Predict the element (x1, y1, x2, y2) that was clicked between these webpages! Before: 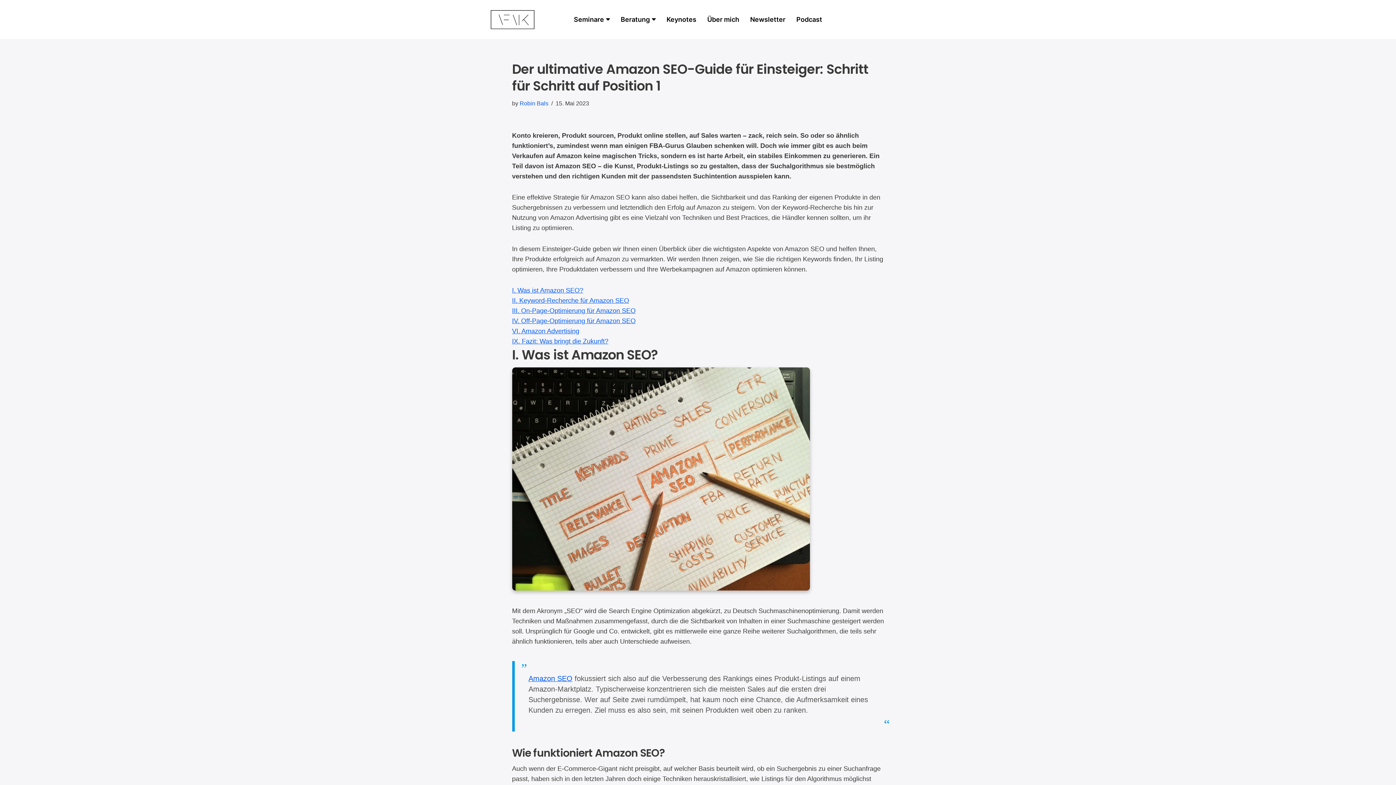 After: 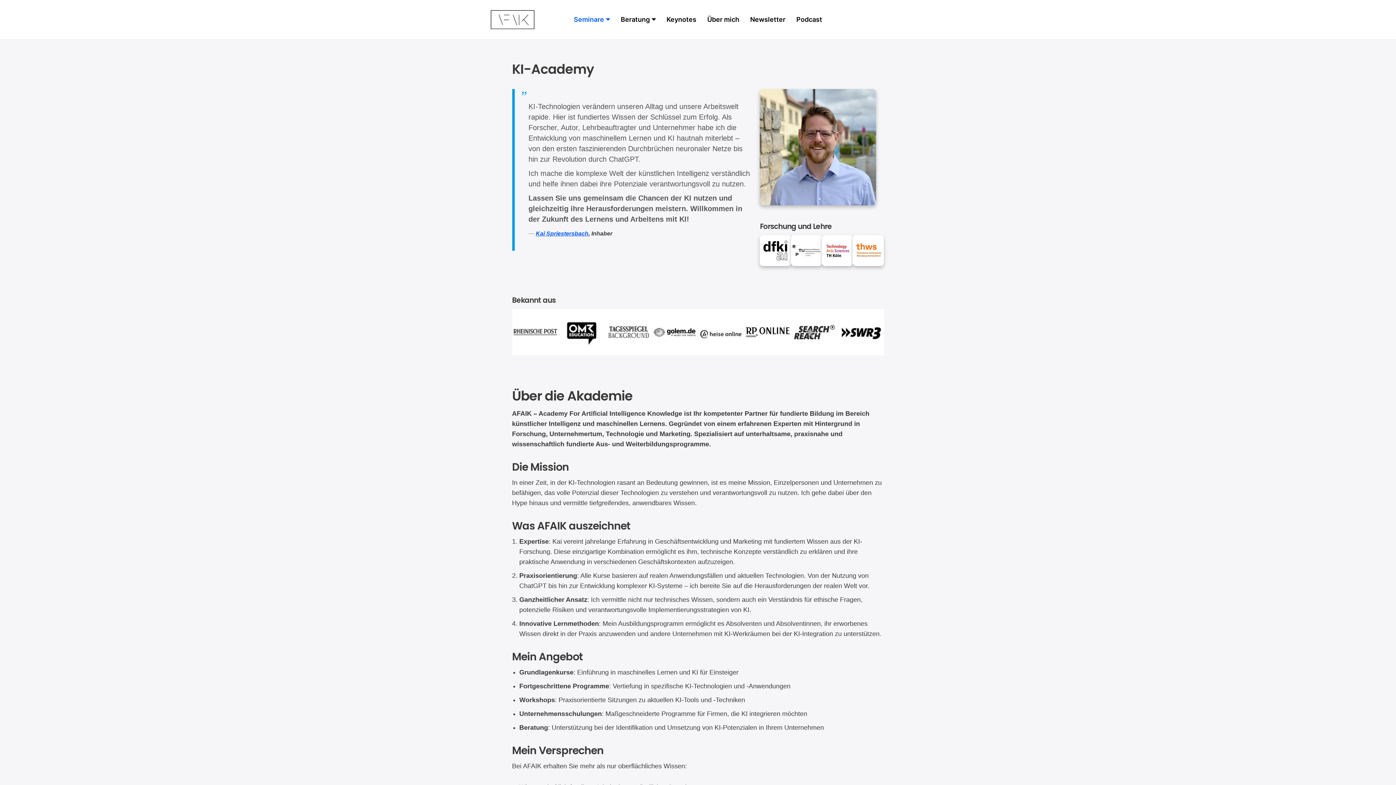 Action: label: Seminare bbox: (574, 14, 604, 24)